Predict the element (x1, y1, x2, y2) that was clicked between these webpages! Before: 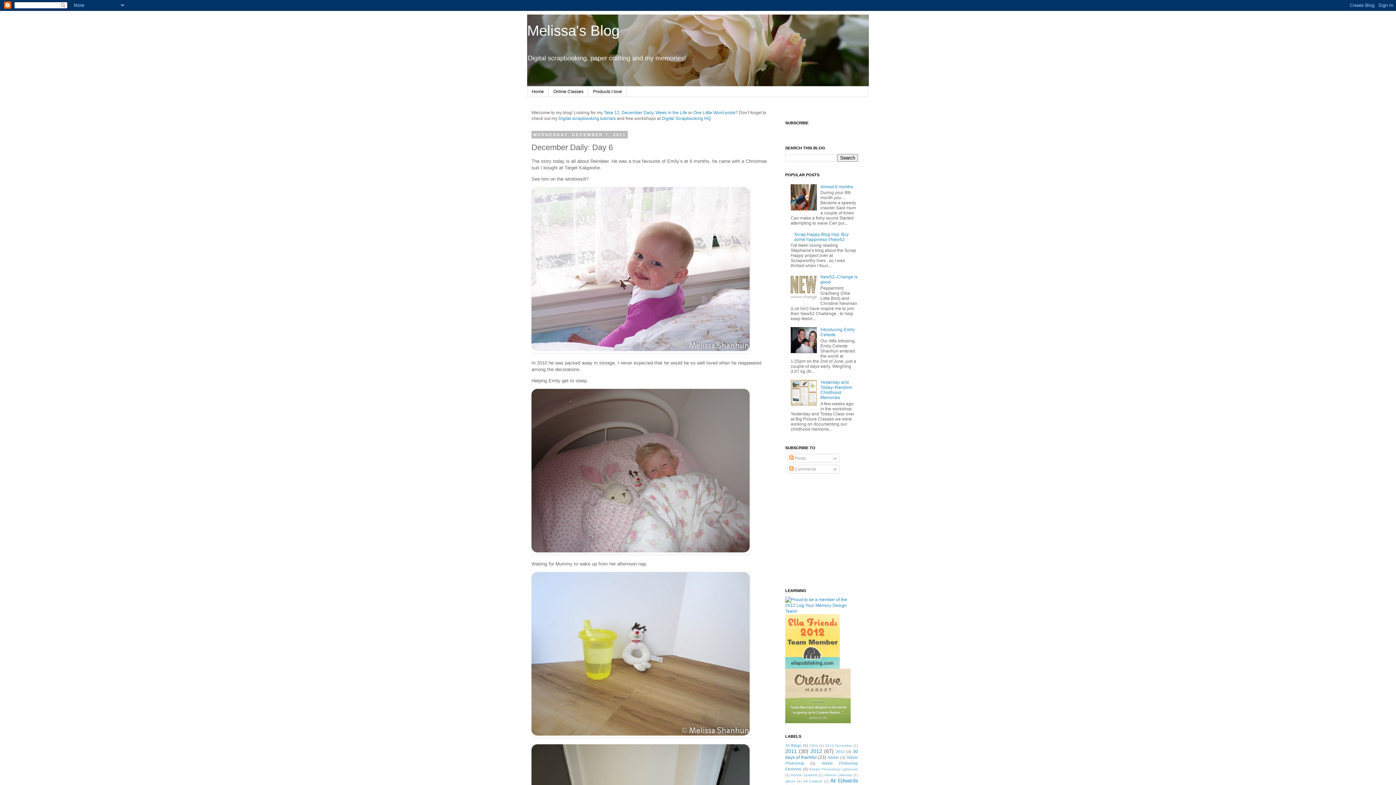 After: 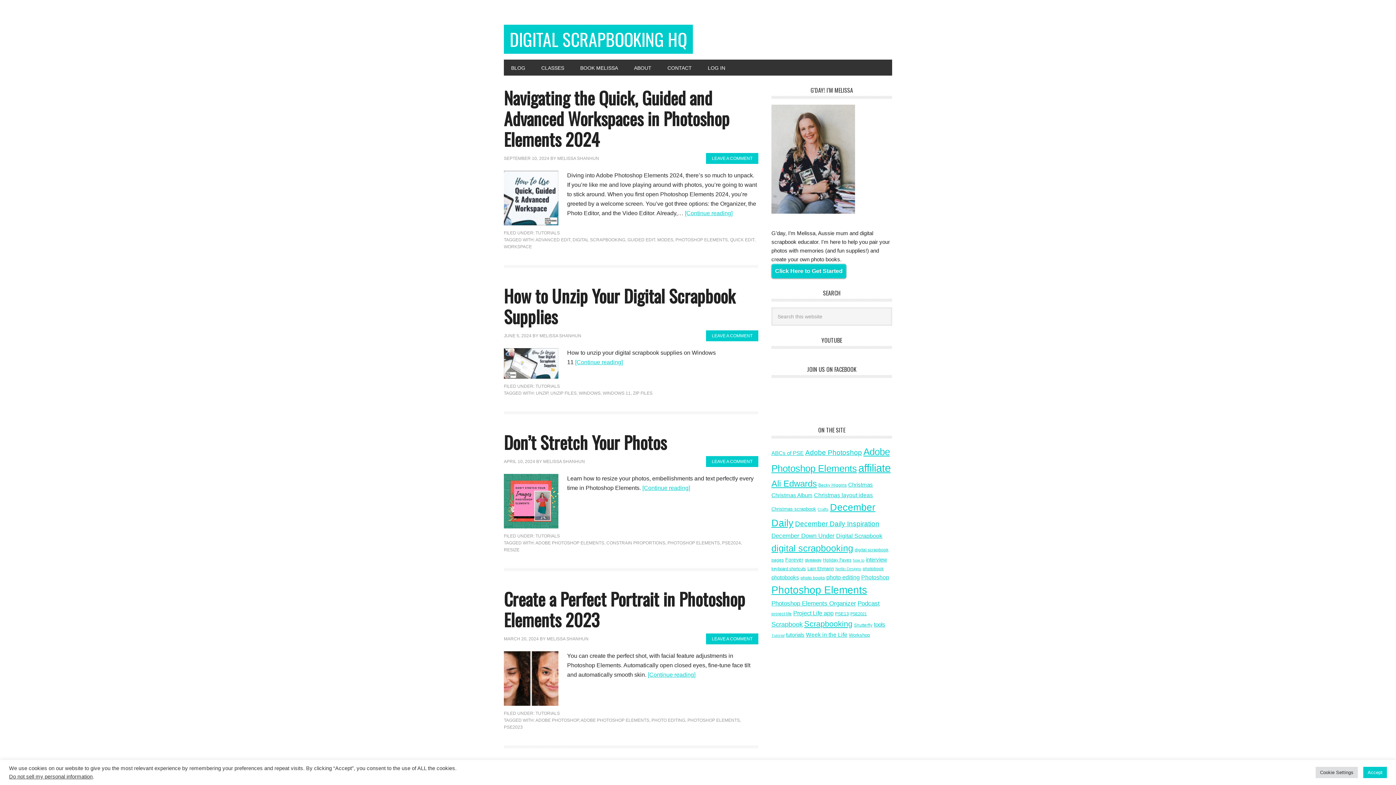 Action: label: Digital scrapbooking tutorials bbox: (558, 116, 616, 121)